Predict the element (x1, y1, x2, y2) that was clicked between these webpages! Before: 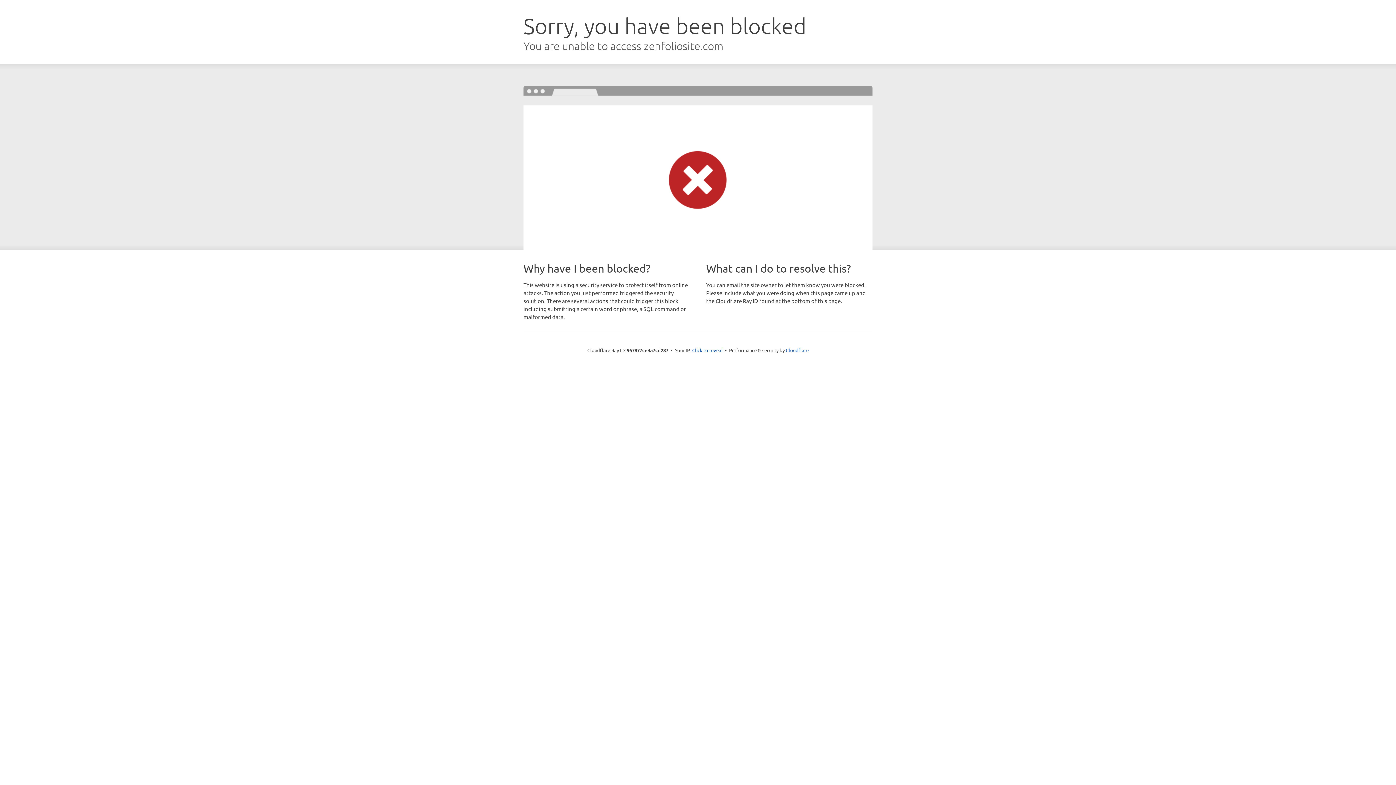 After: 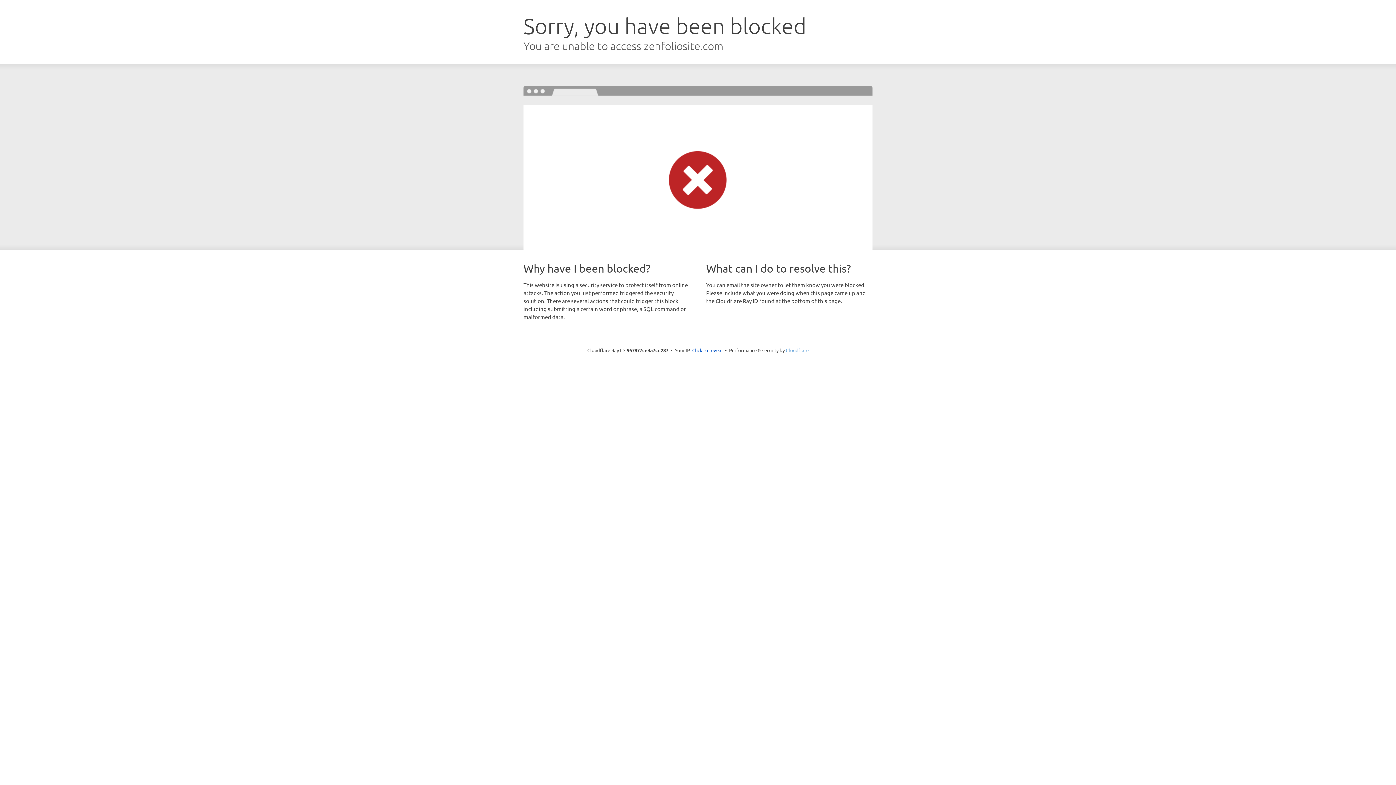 Action: label: Cloudflare bbox: (786, 347, 808, 353)